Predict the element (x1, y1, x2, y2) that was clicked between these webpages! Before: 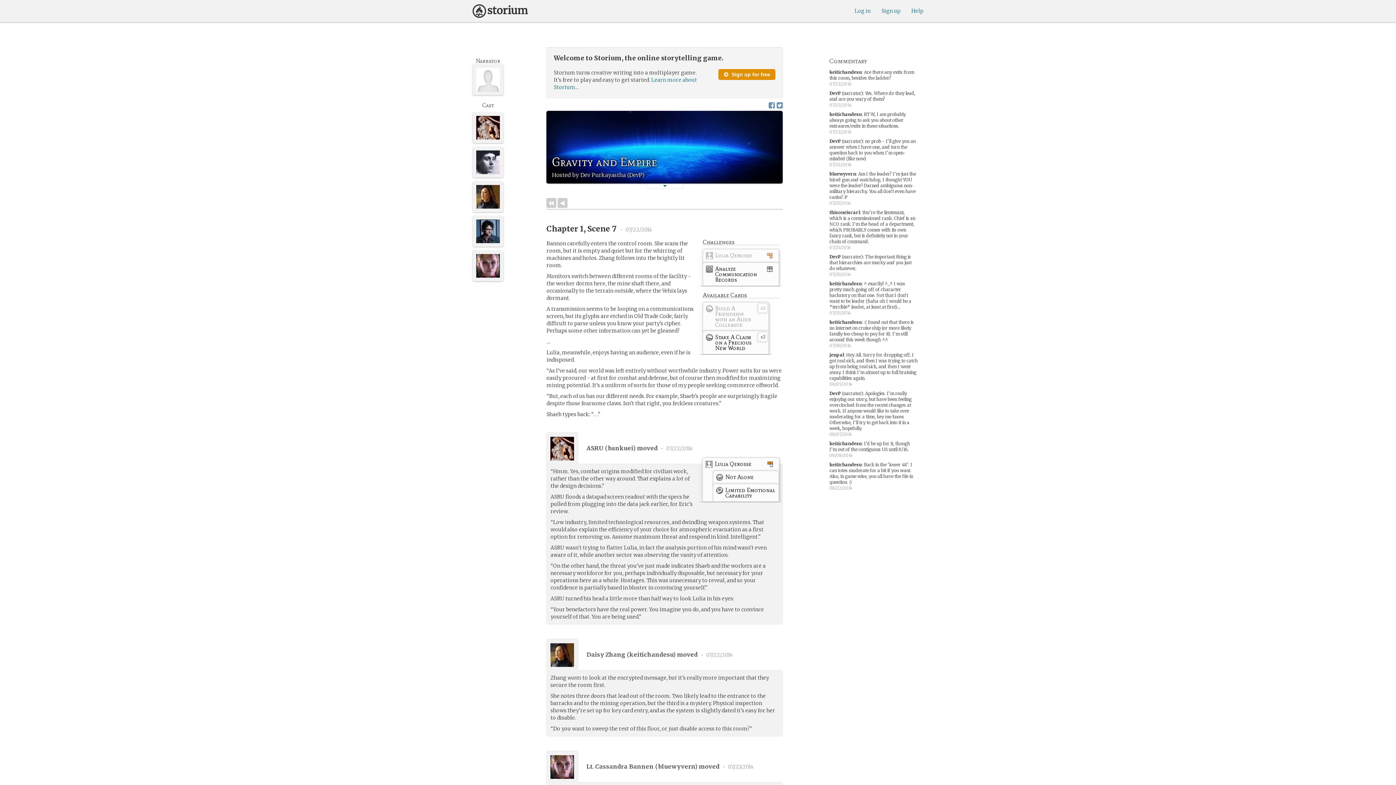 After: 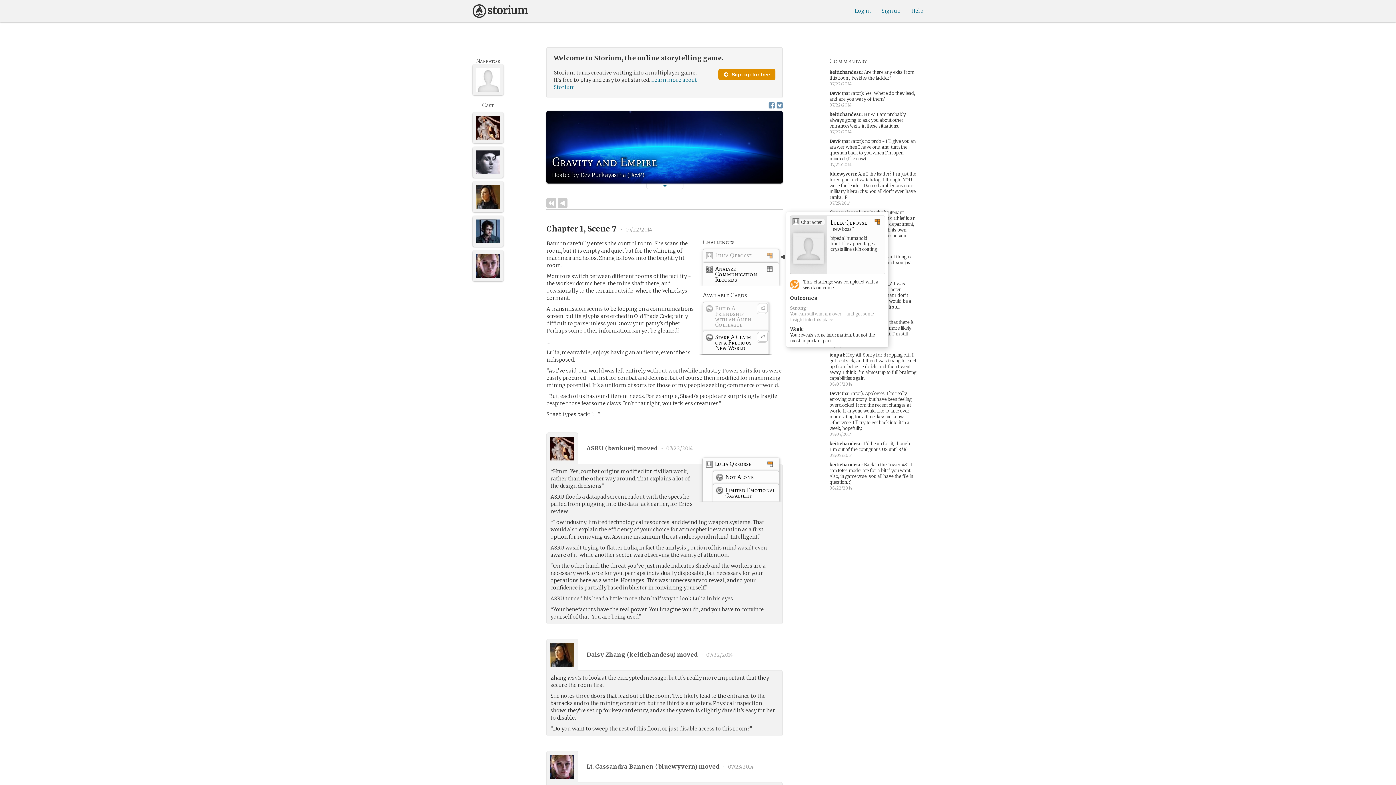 Action: label: Lulia Qerosse bbox: (703, 249, 779, 265)